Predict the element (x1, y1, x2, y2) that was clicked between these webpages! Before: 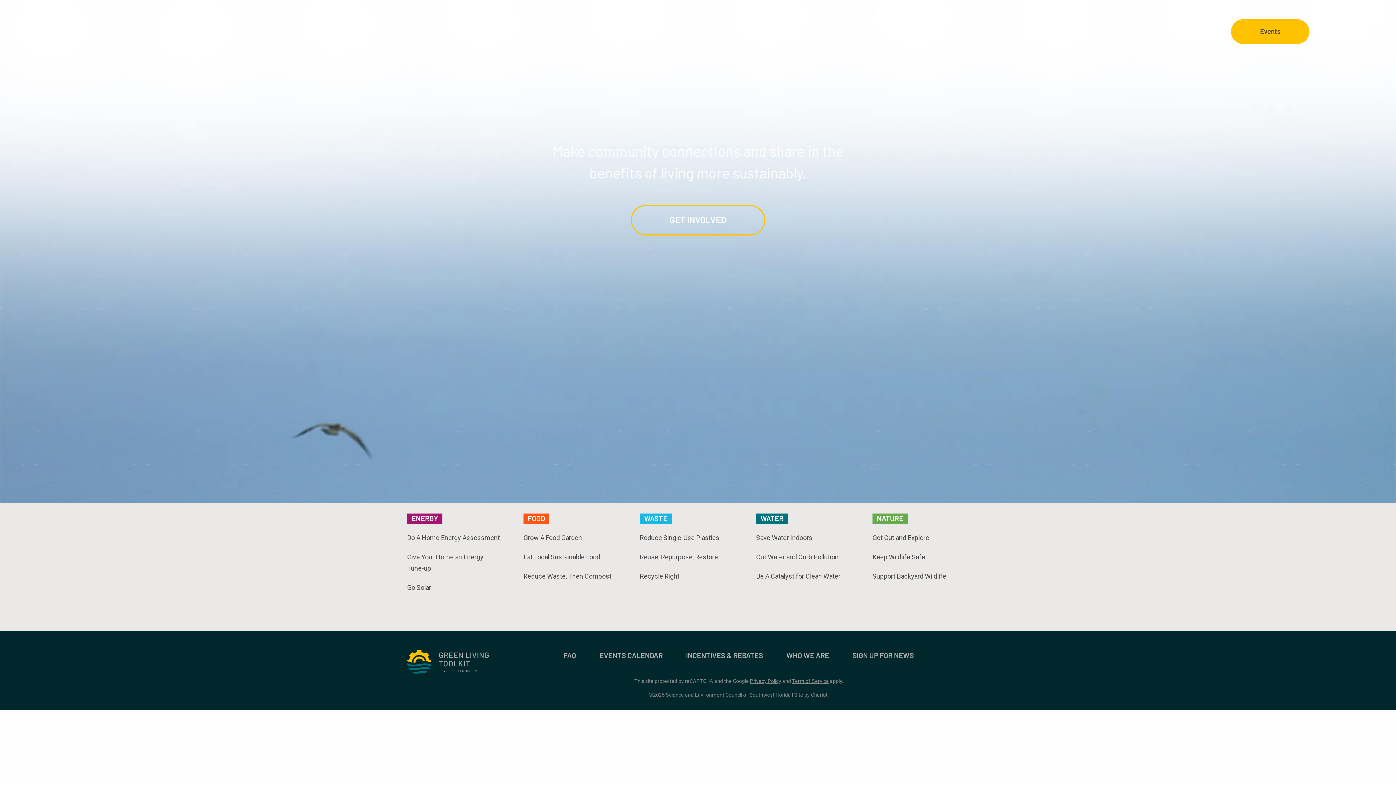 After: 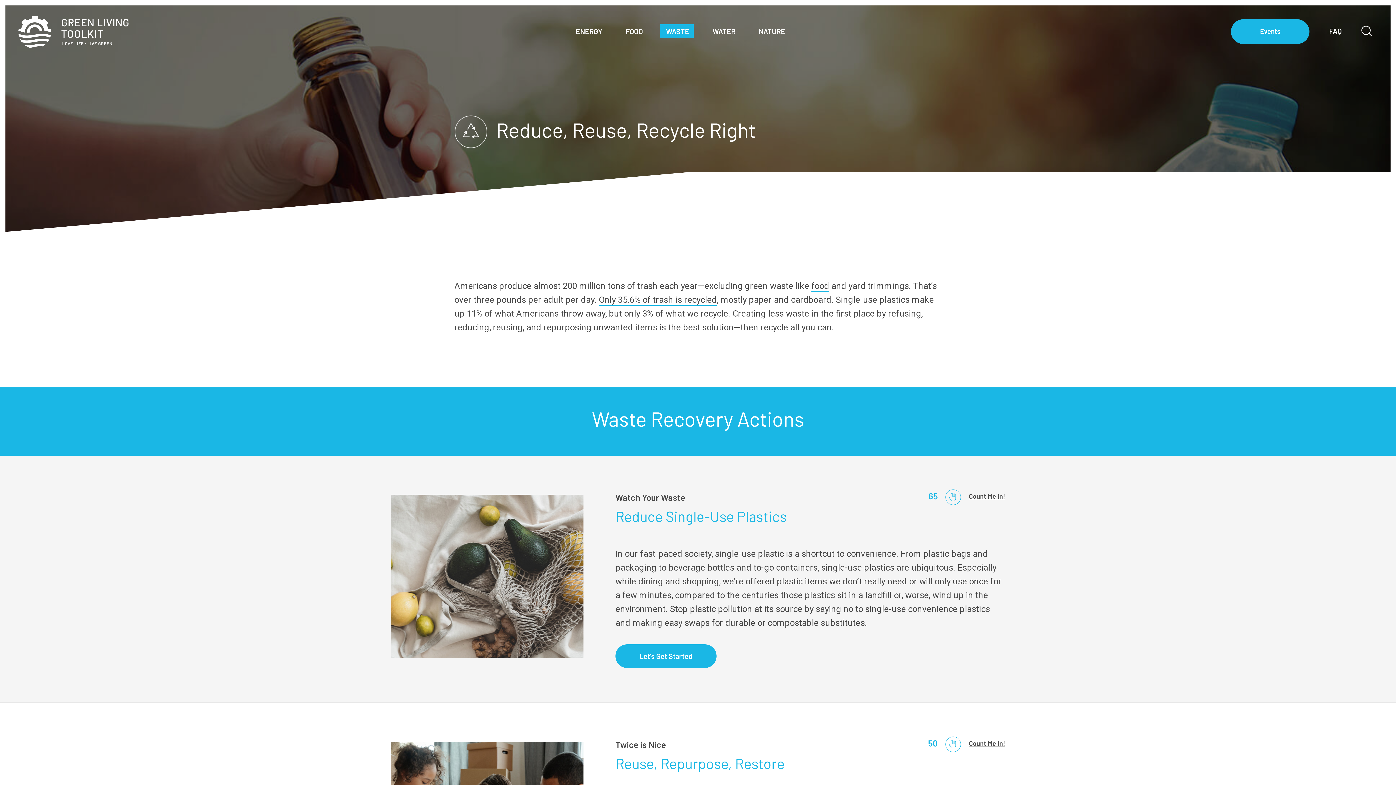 Action: bbox: (654, 5, 701, 61) label: WASTE